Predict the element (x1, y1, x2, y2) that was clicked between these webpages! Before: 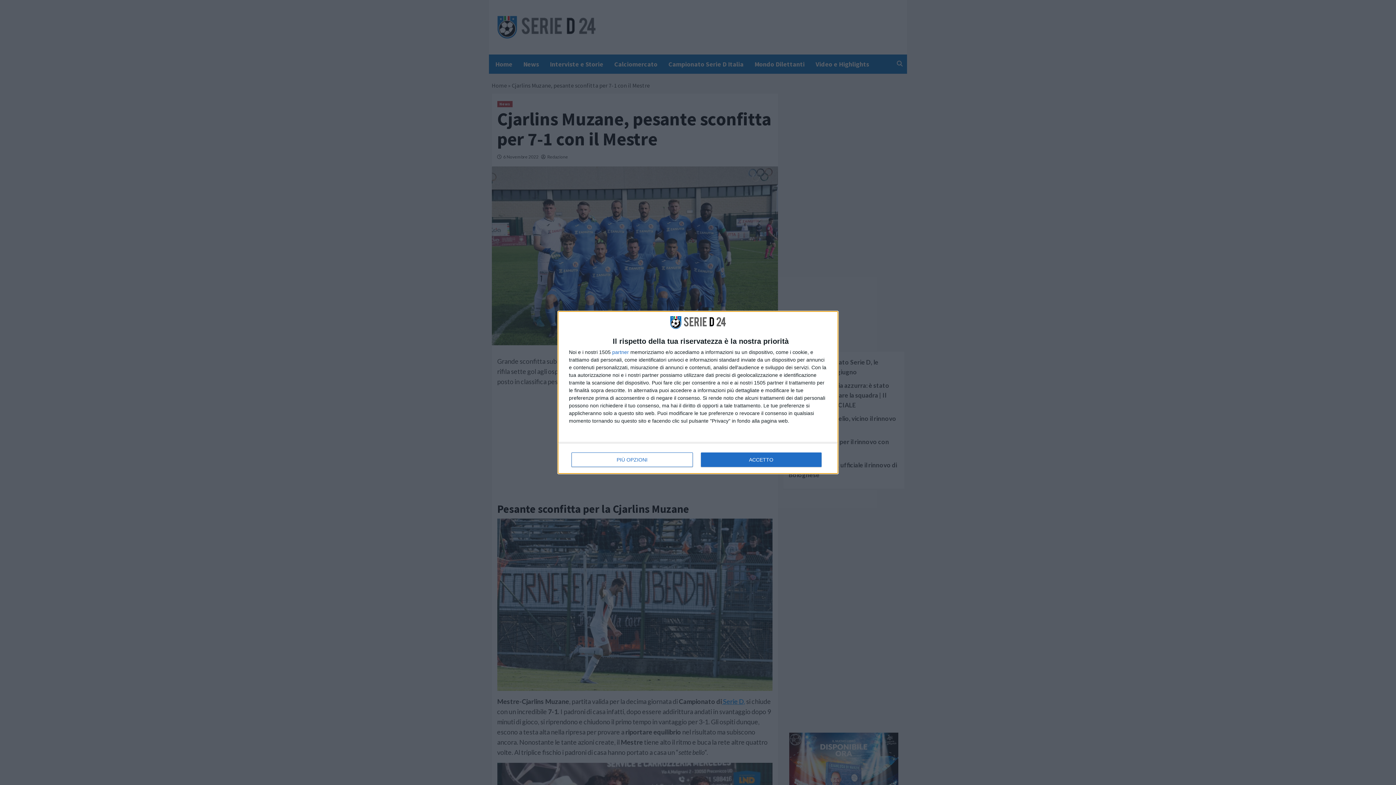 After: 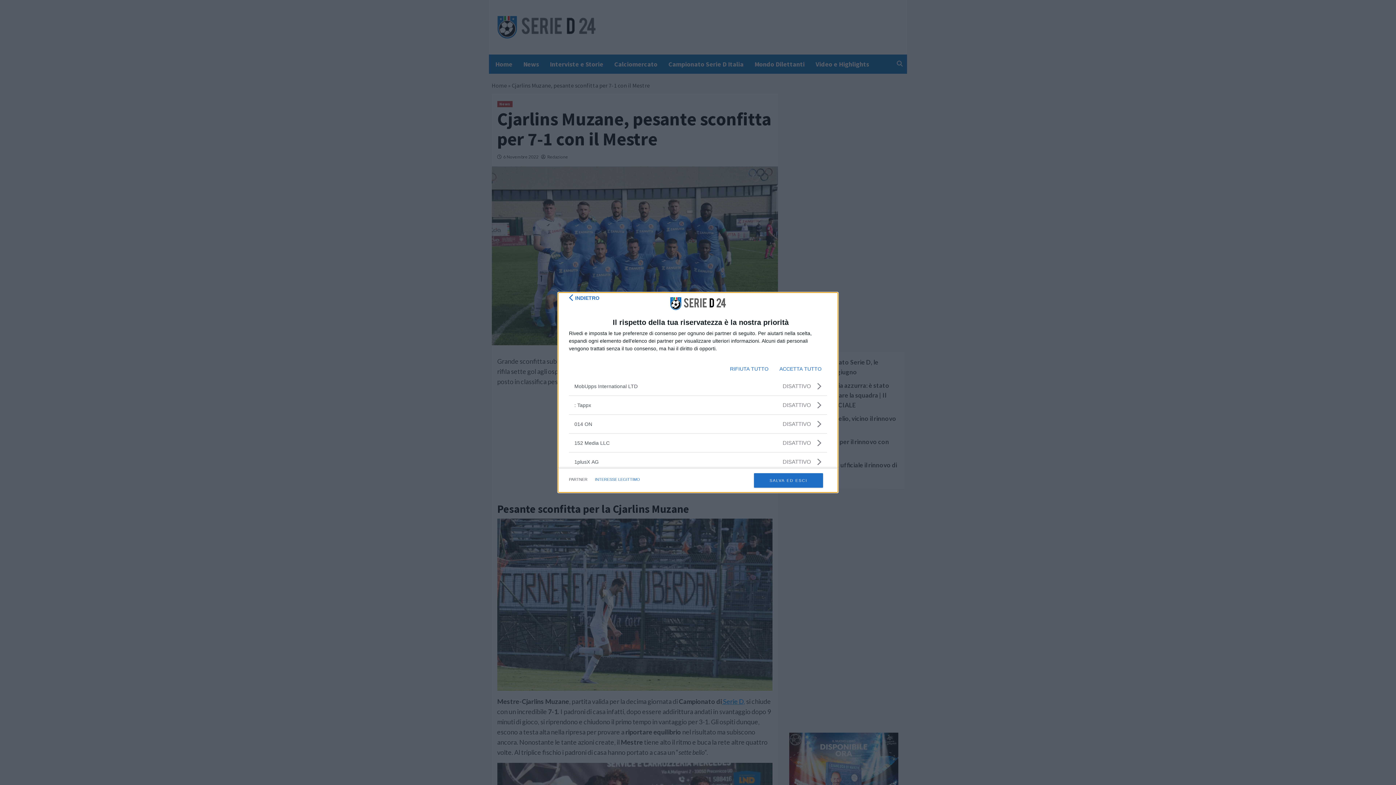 Action: label: partner bbox: (612, 349, 629, 354)